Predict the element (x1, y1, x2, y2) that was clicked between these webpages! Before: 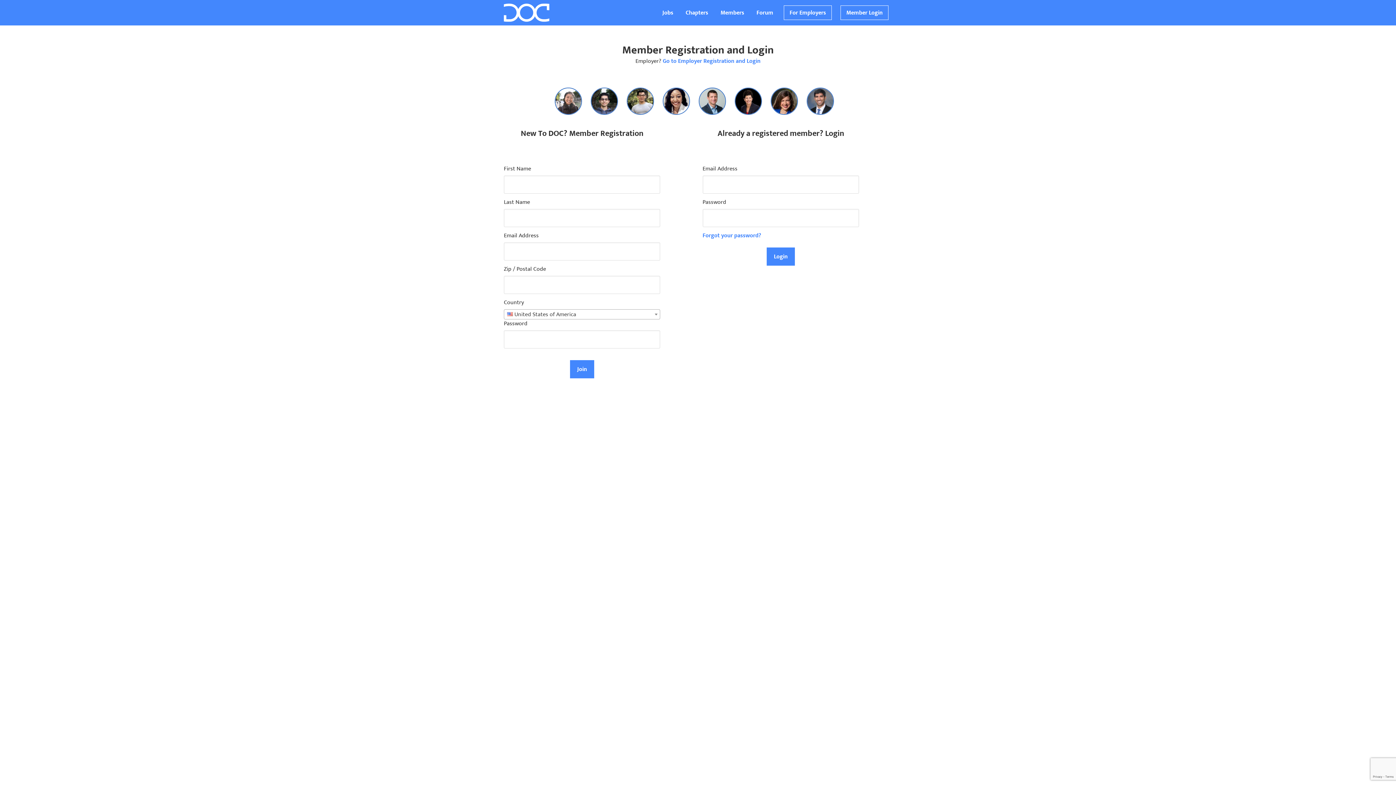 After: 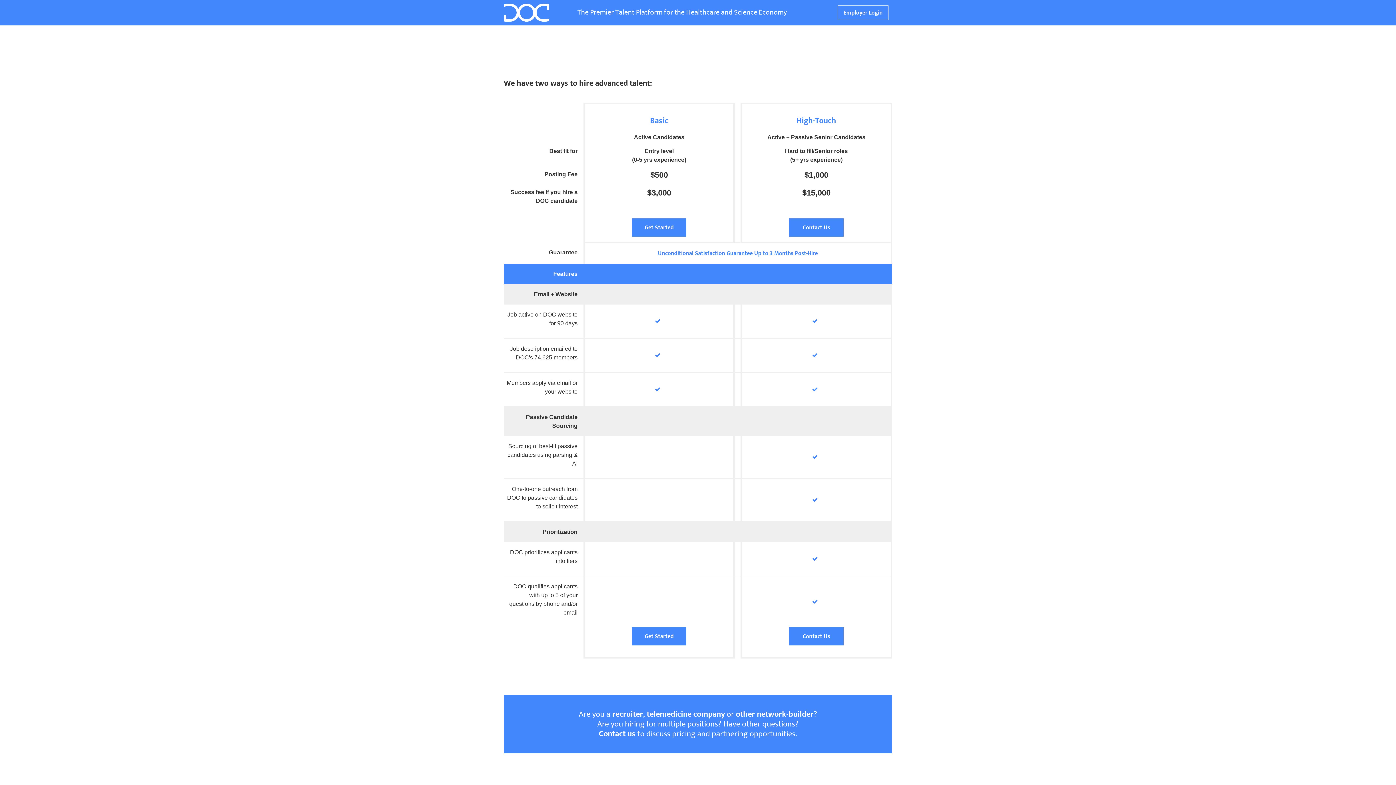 Action: bbox: (784, 5, 832, 20) label: For Employers